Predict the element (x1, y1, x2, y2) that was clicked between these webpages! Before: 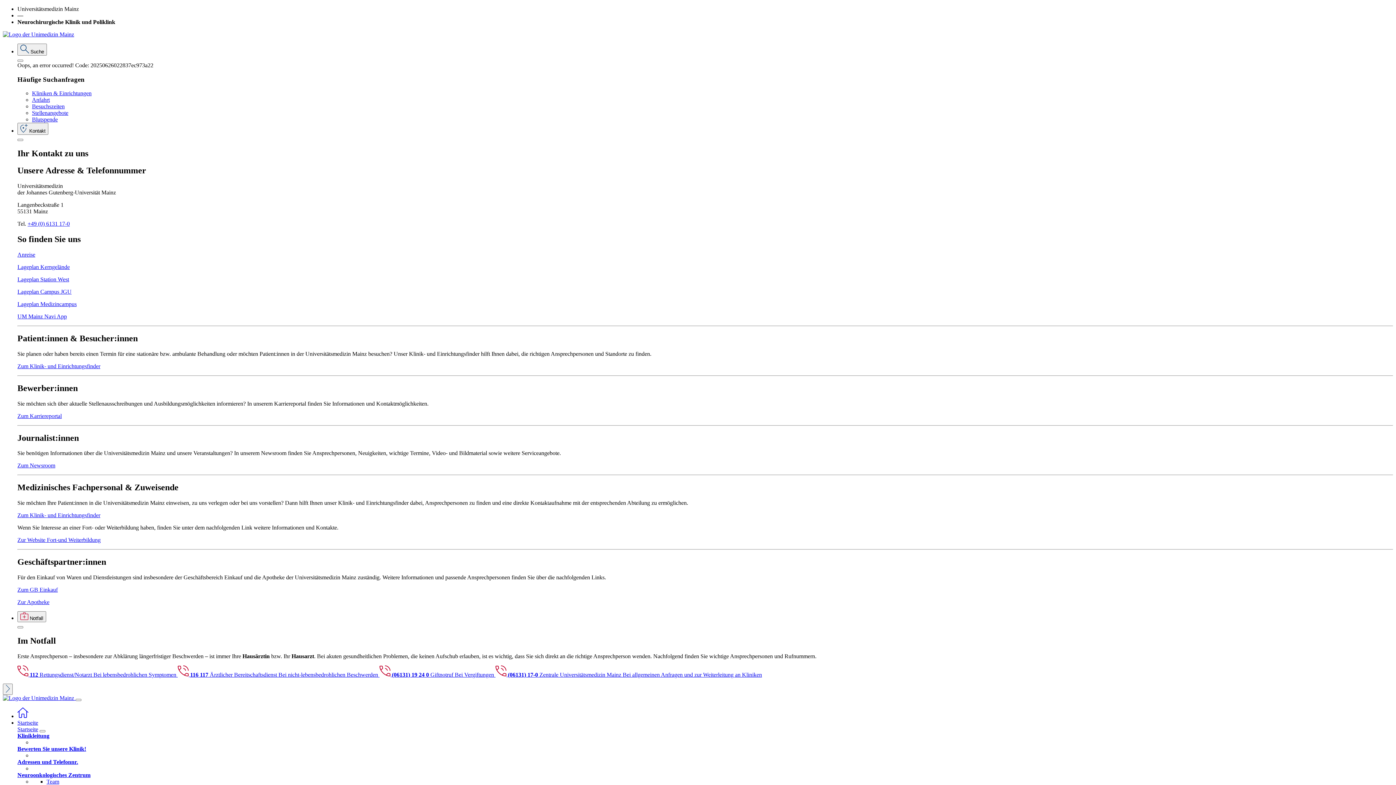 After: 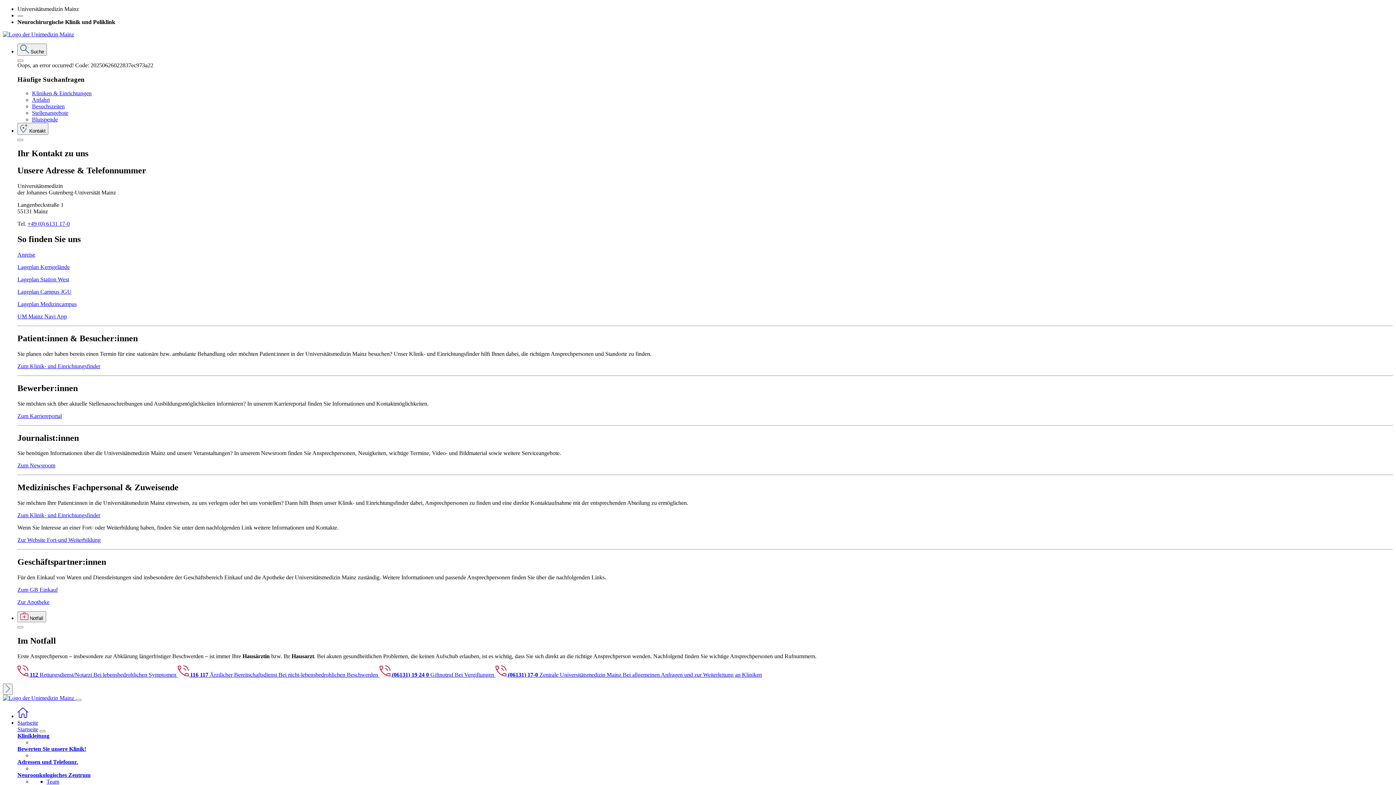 Action: label:  (06131) 19 24 0 Giftnotruf Bei Vergiftungen  bbox: (379, 671, 495, 677)